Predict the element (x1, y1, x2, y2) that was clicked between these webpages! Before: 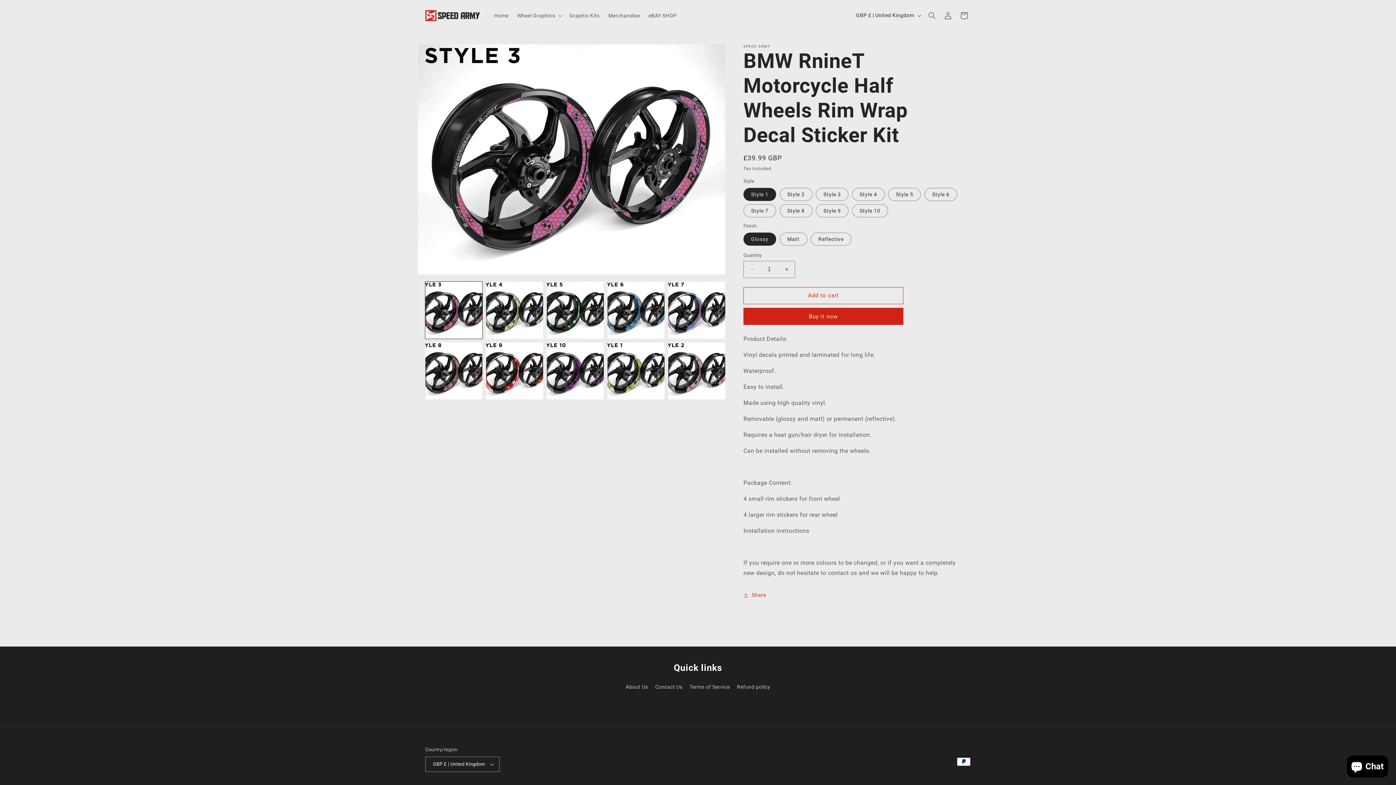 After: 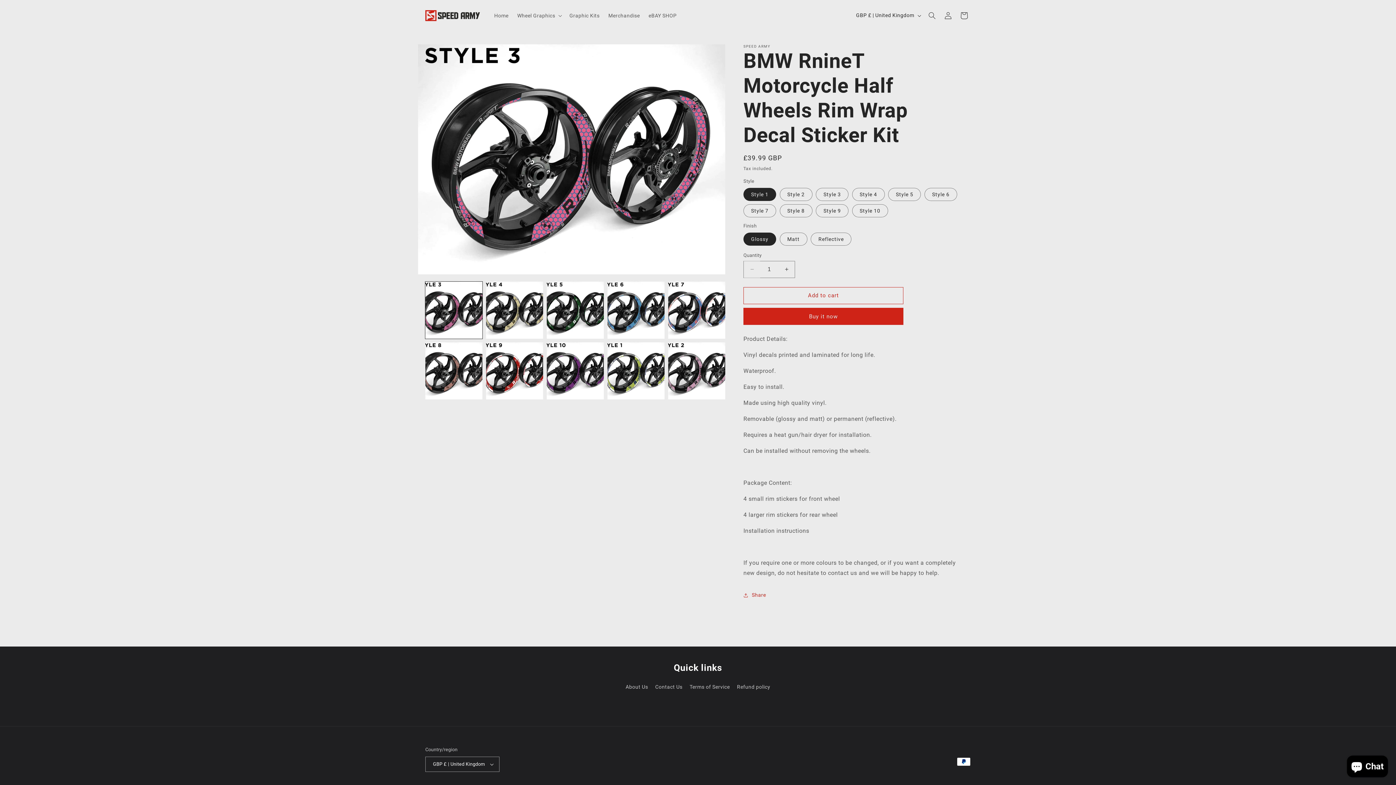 Action: label: Decrease quantity for BMW RnineT Motorcycle Half Wheels Rim Wrap Decal Sticker Kit bbox: (744, 260, 760, 278)